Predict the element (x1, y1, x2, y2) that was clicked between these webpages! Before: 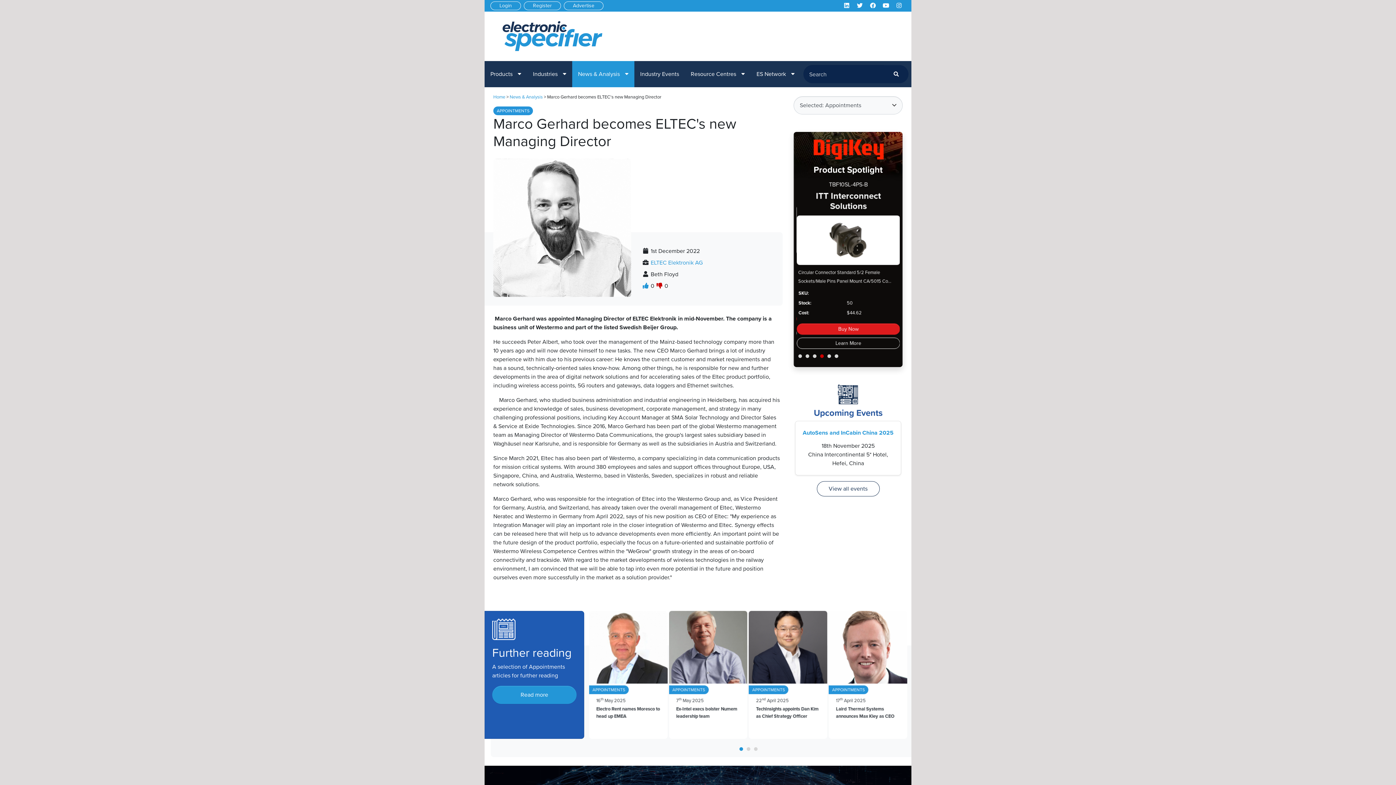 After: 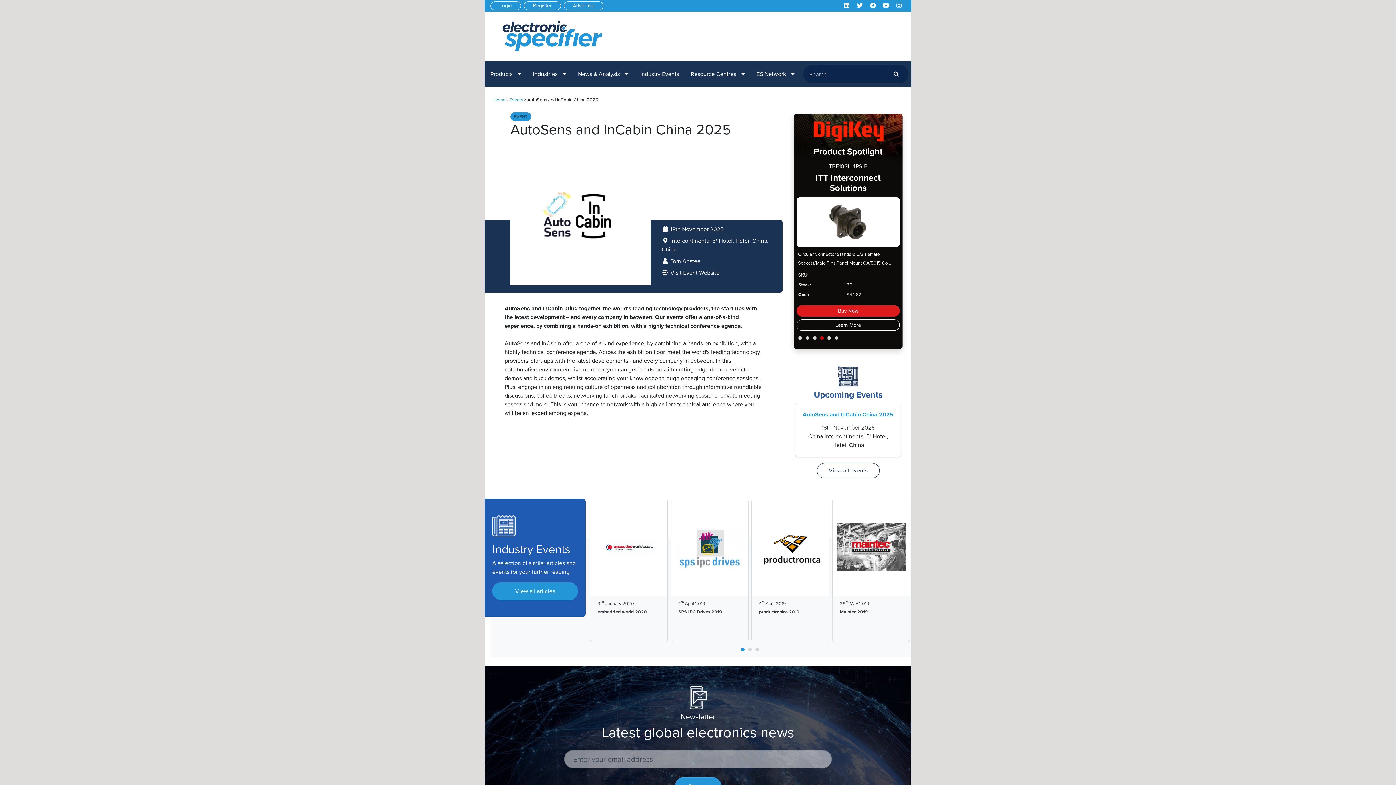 Action: label: AutoSens and InCabin China 2025 bbox: (802, 428, 893, 437)